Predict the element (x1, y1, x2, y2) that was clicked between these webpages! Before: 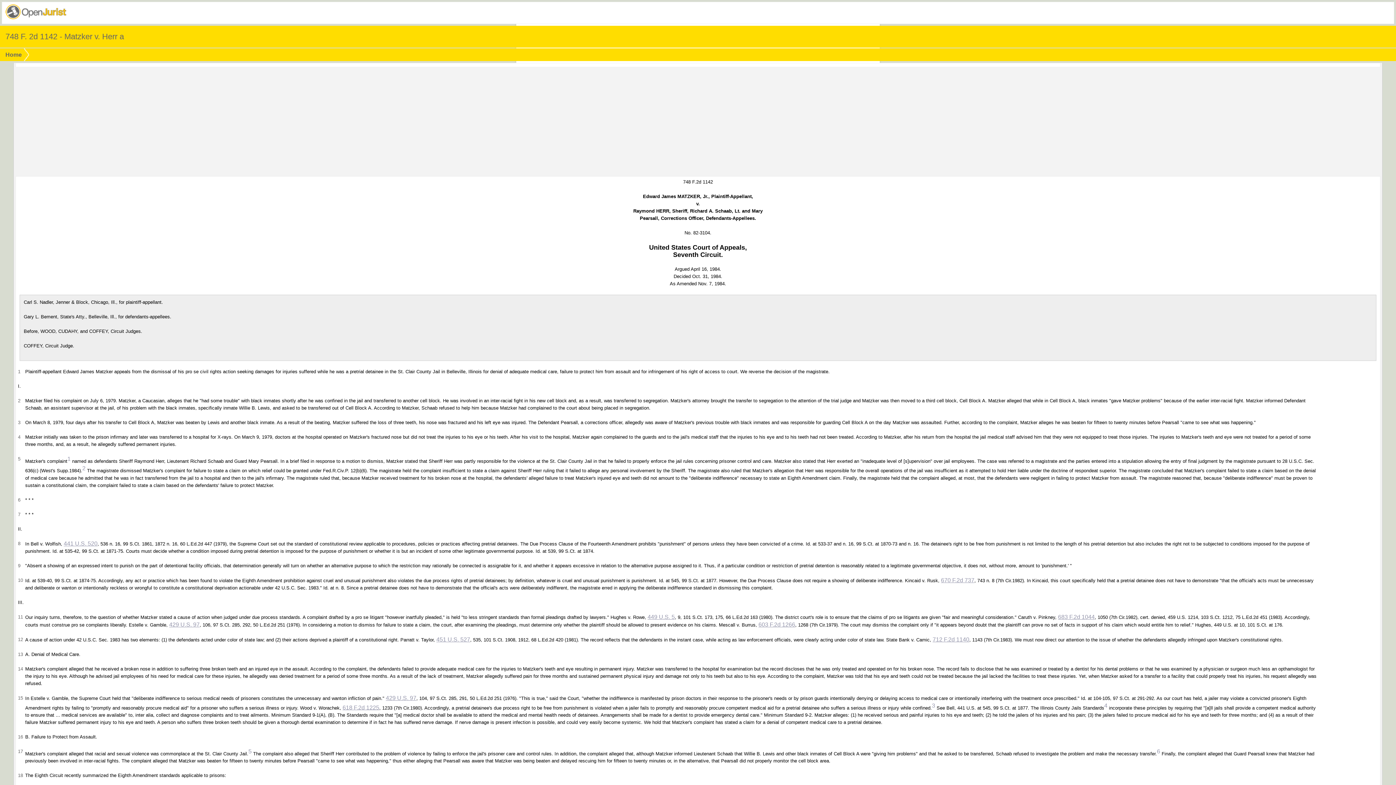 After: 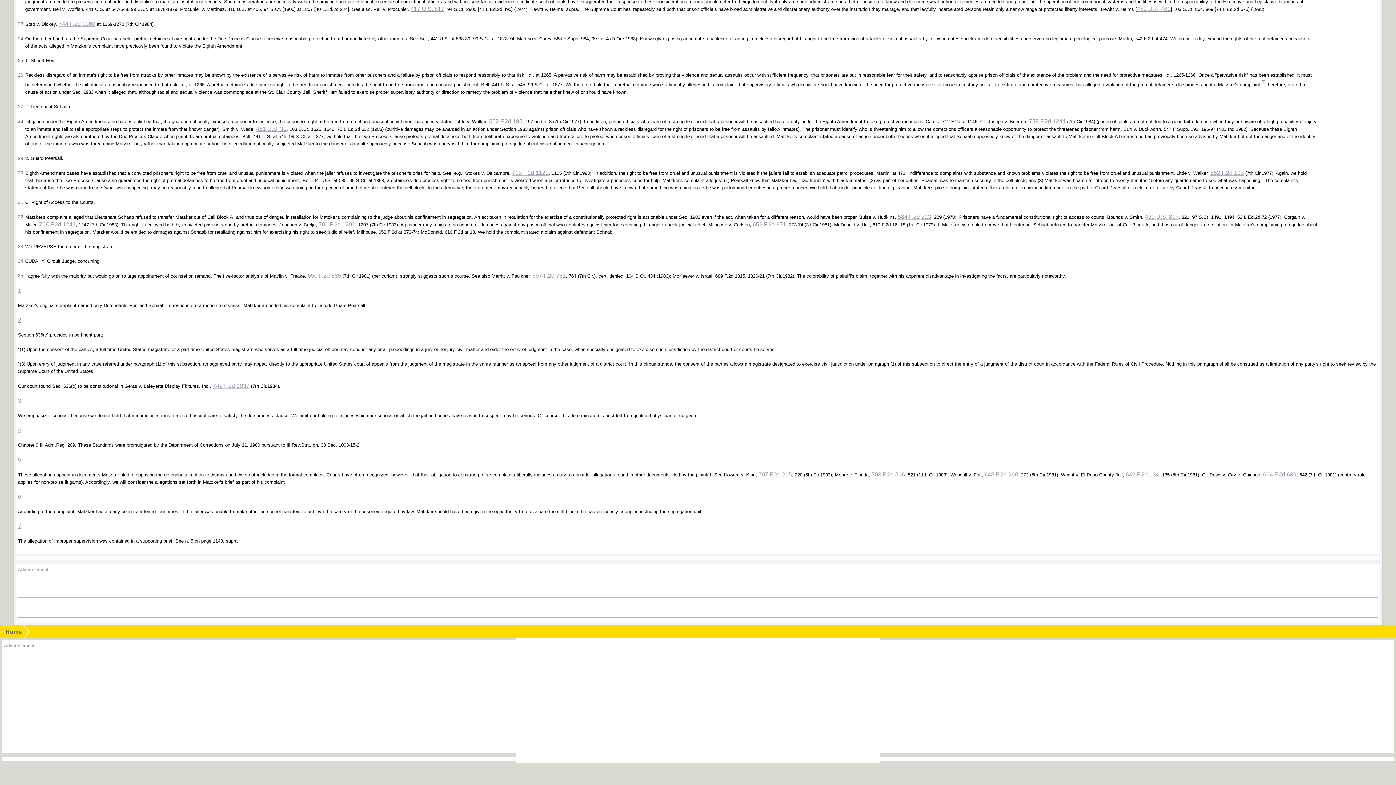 Action: bbox: (248, 748, 251, 754) label: 5